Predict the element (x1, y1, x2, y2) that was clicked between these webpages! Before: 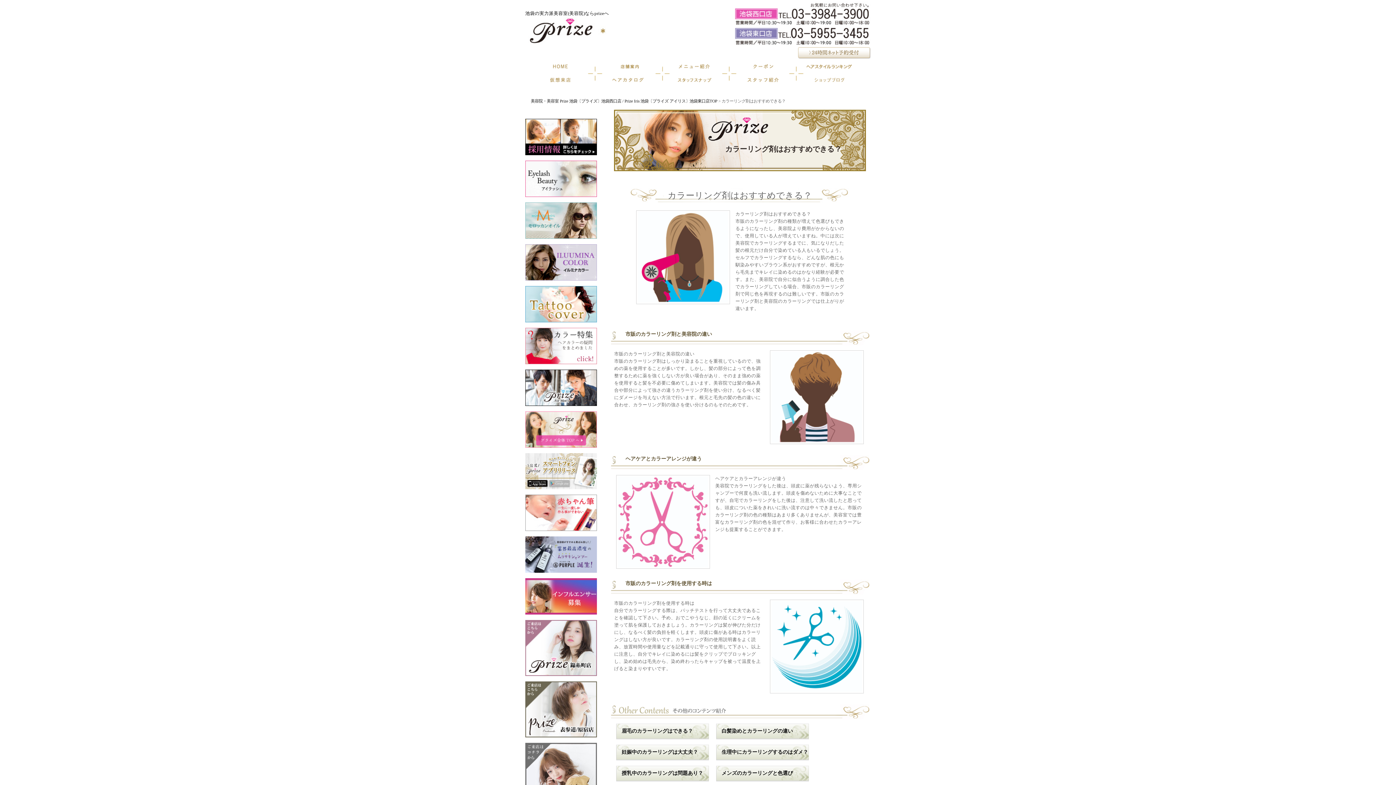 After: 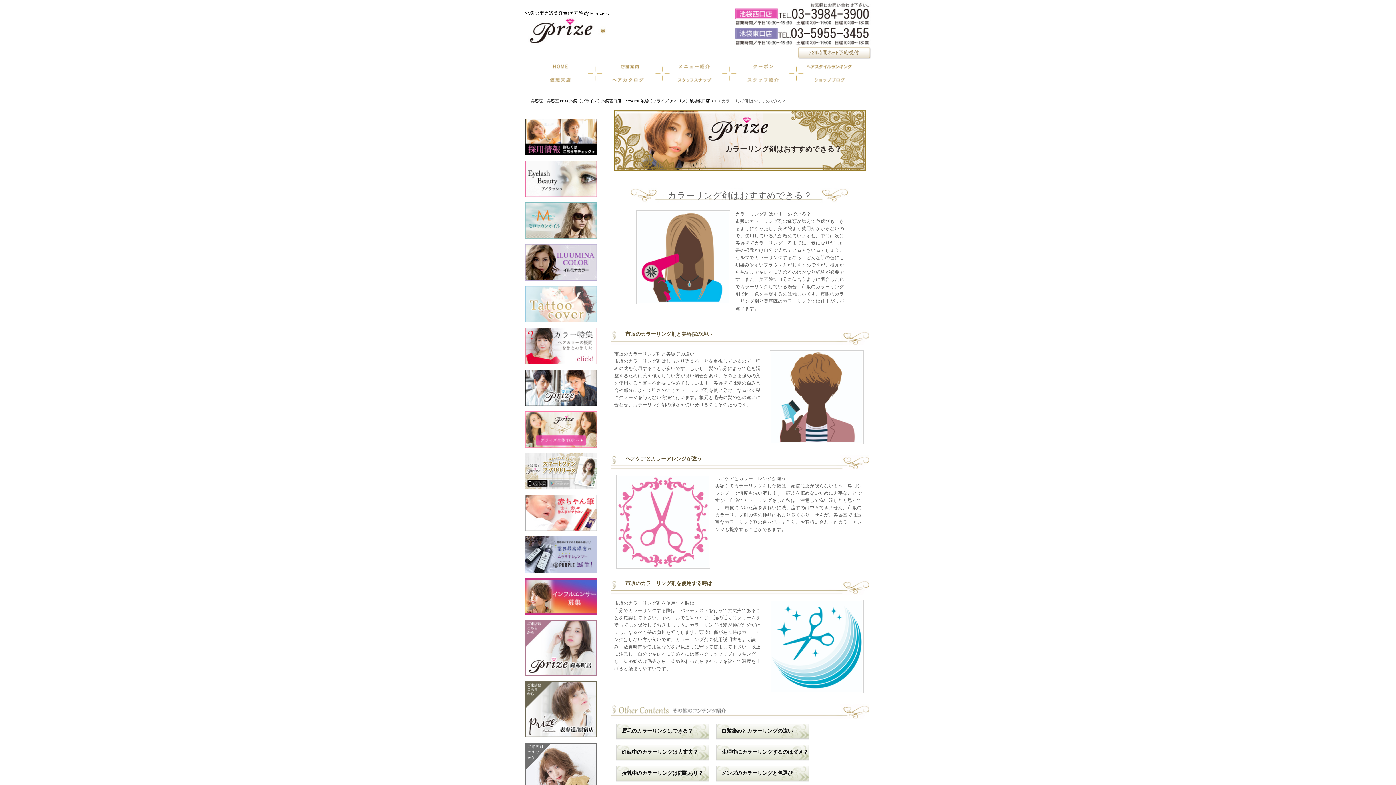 Action: bbox: (525, 301, 597, 306)